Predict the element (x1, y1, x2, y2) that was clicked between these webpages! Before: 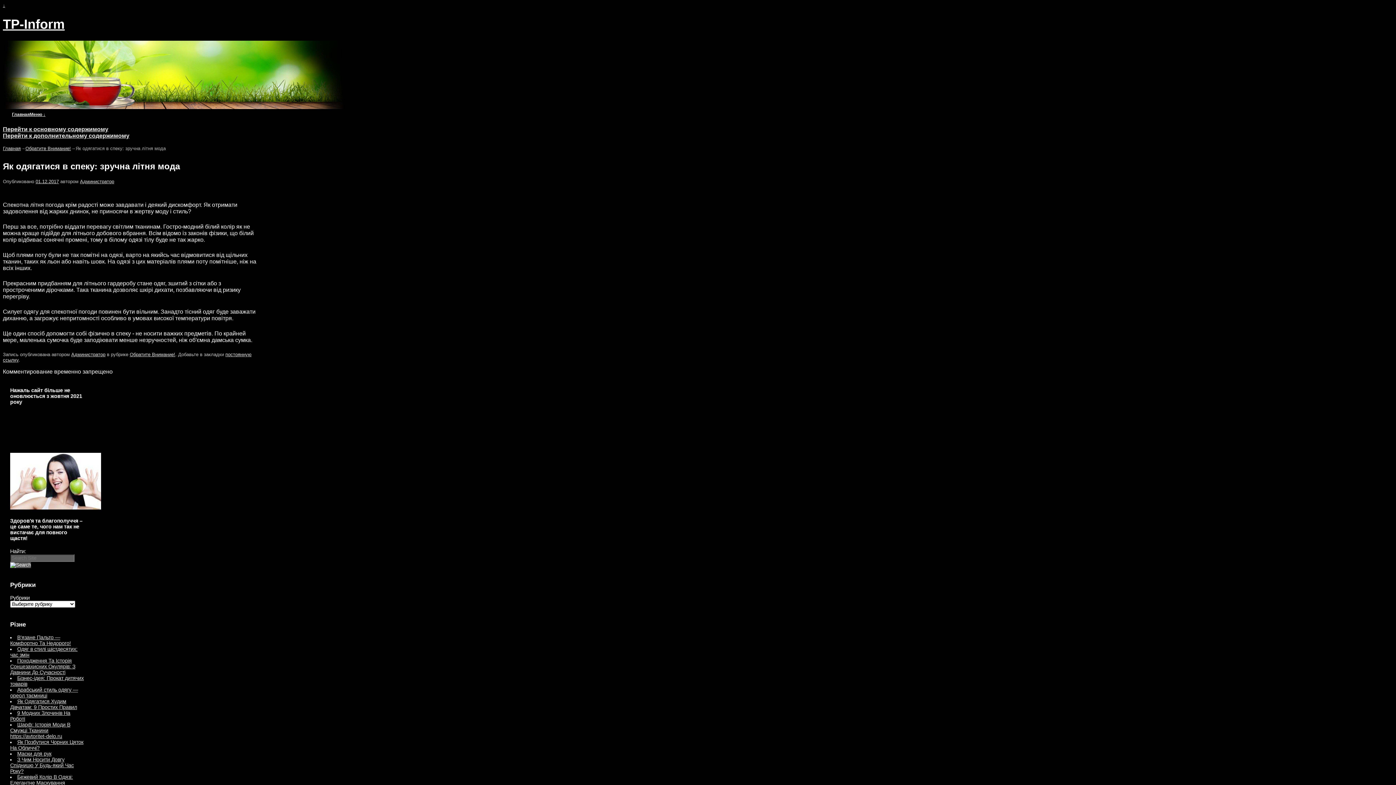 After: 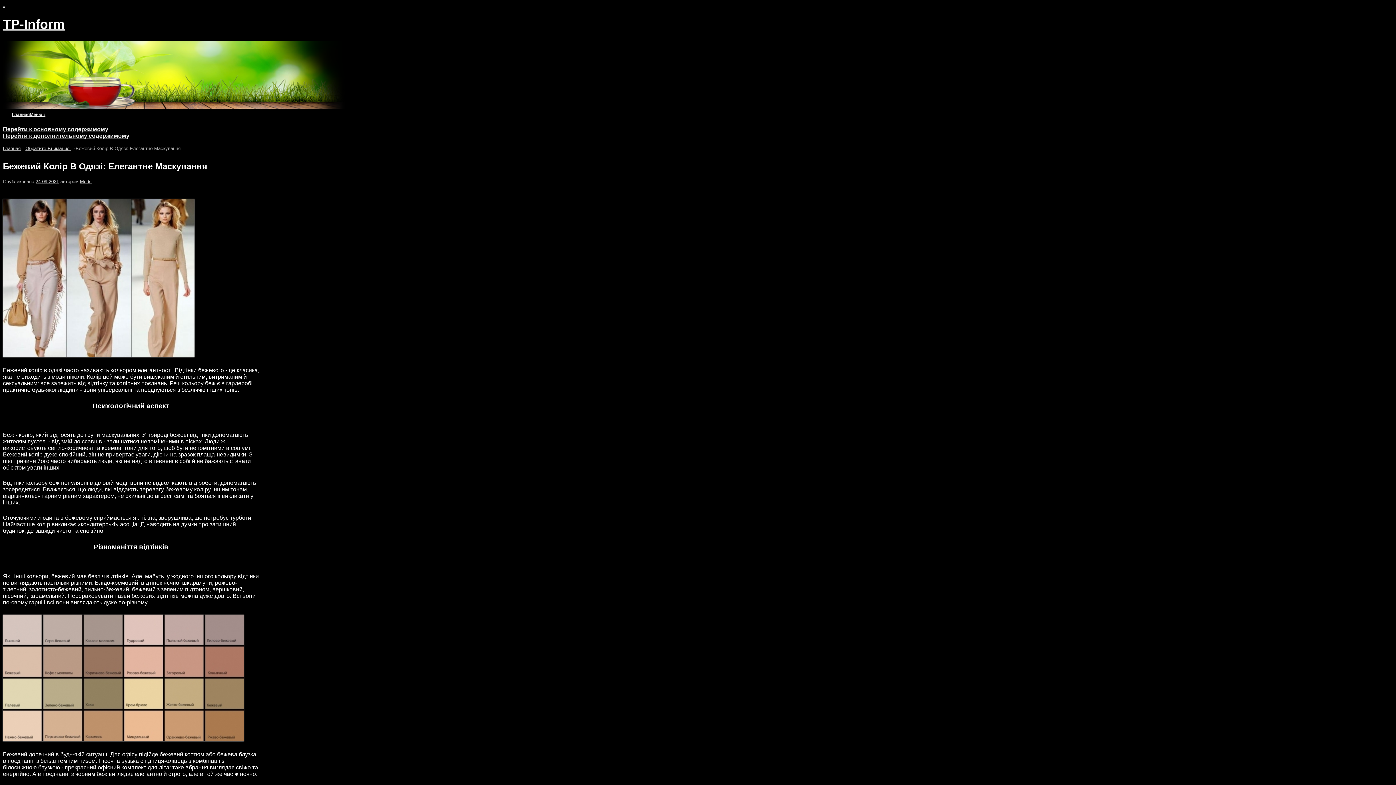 Action: label: Бежевий Колір В Одязі: Елегантне Маскування bbox: (10, 774, 72, 786)